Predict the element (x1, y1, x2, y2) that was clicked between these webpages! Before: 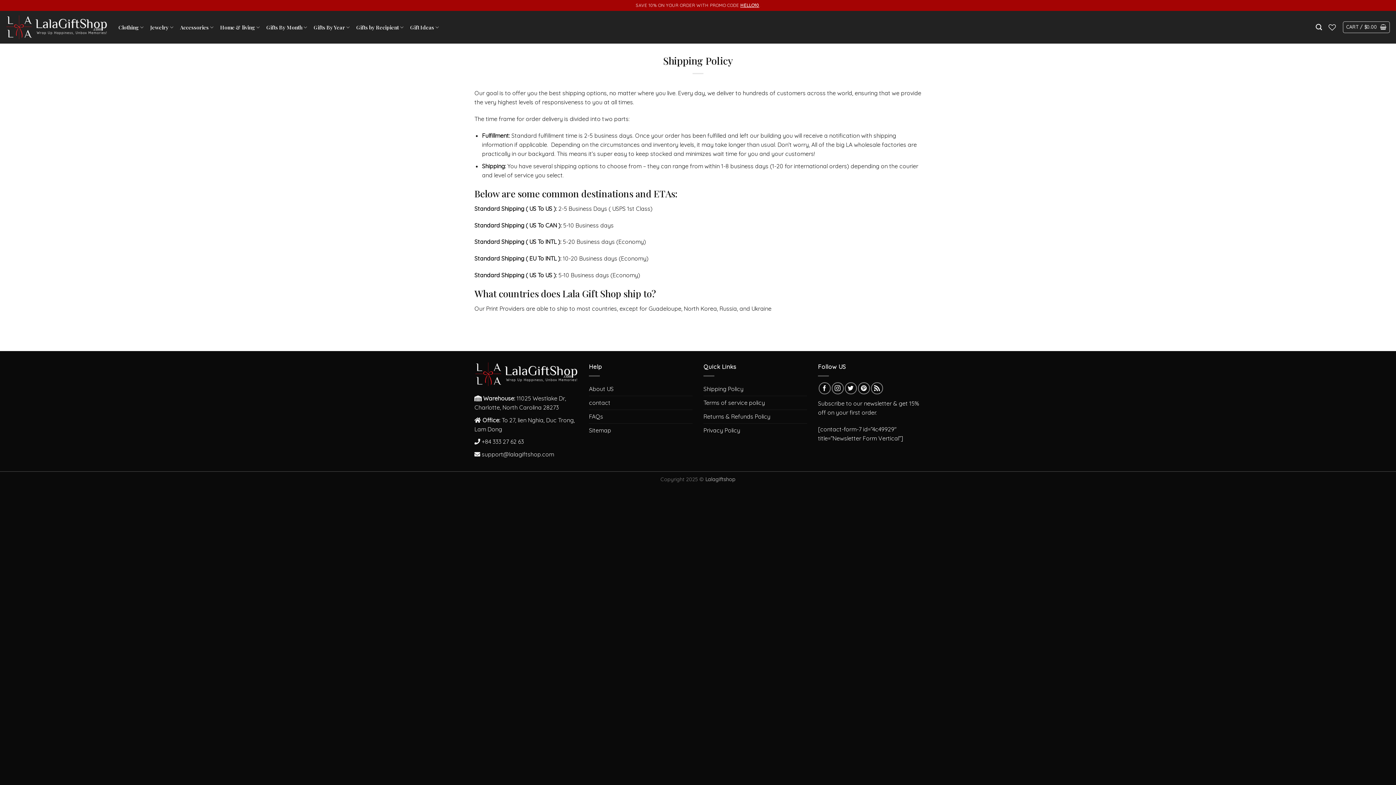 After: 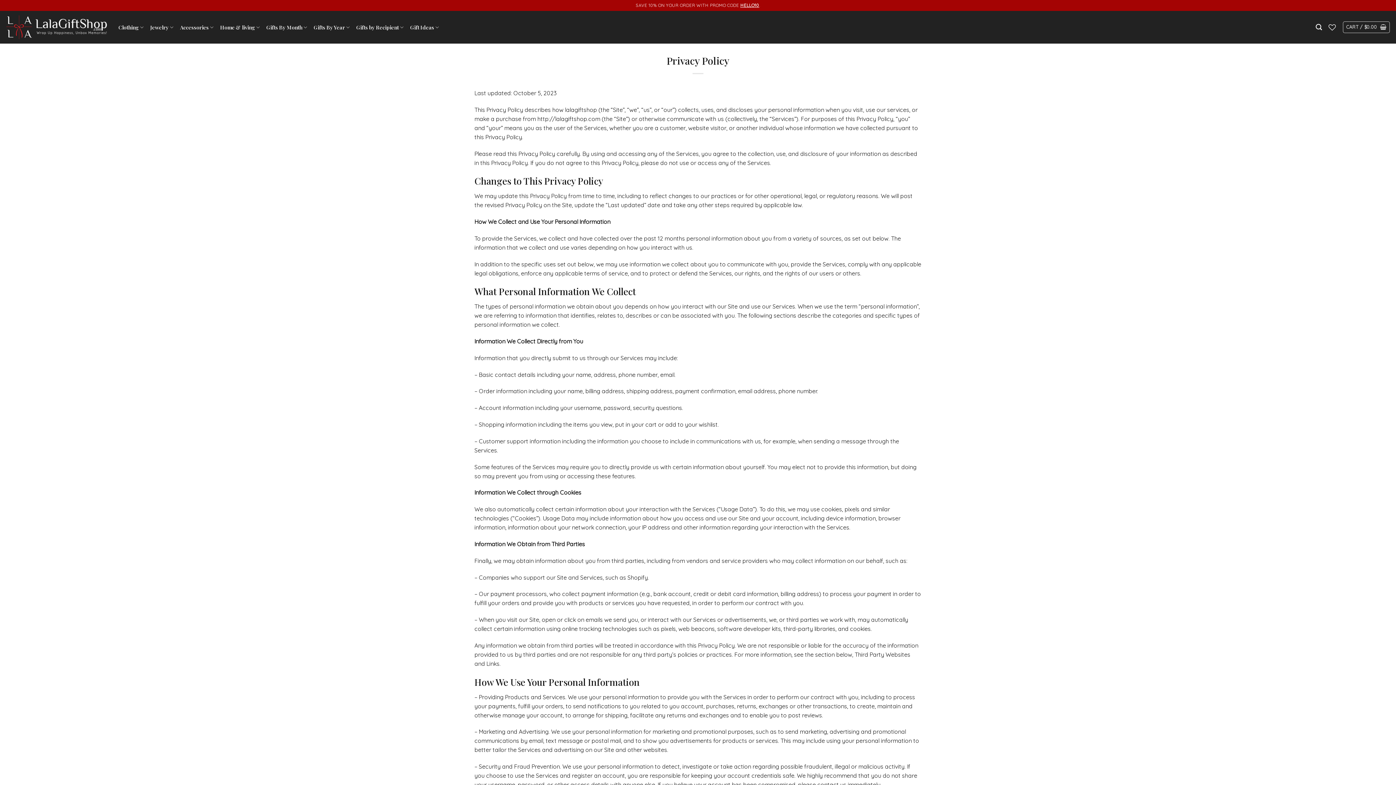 Action: label: Privacy Policy bbox: (703, 423, 740, 437)